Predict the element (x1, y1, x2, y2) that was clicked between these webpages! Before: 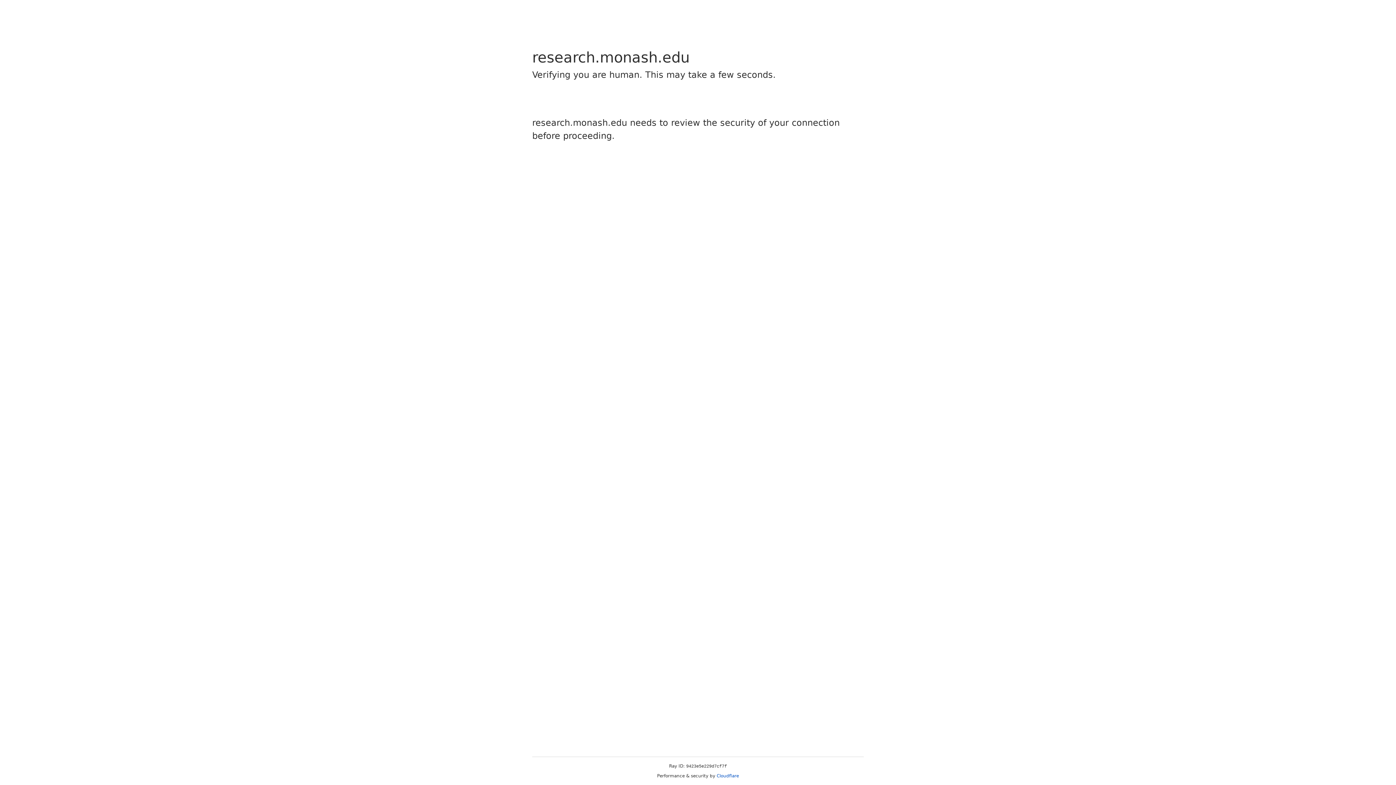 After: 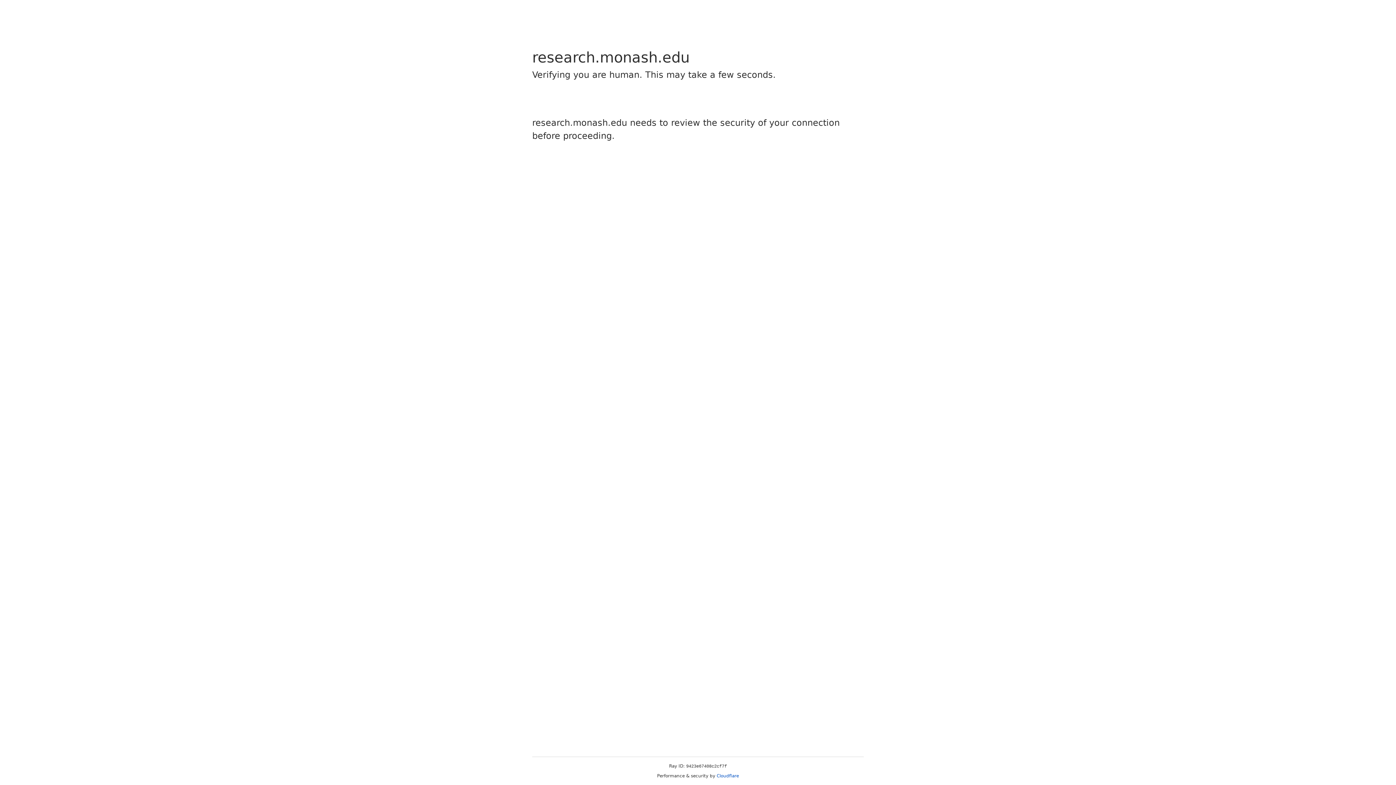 Action: bbox: (716, 773, 739, 778) label: Cloudflare